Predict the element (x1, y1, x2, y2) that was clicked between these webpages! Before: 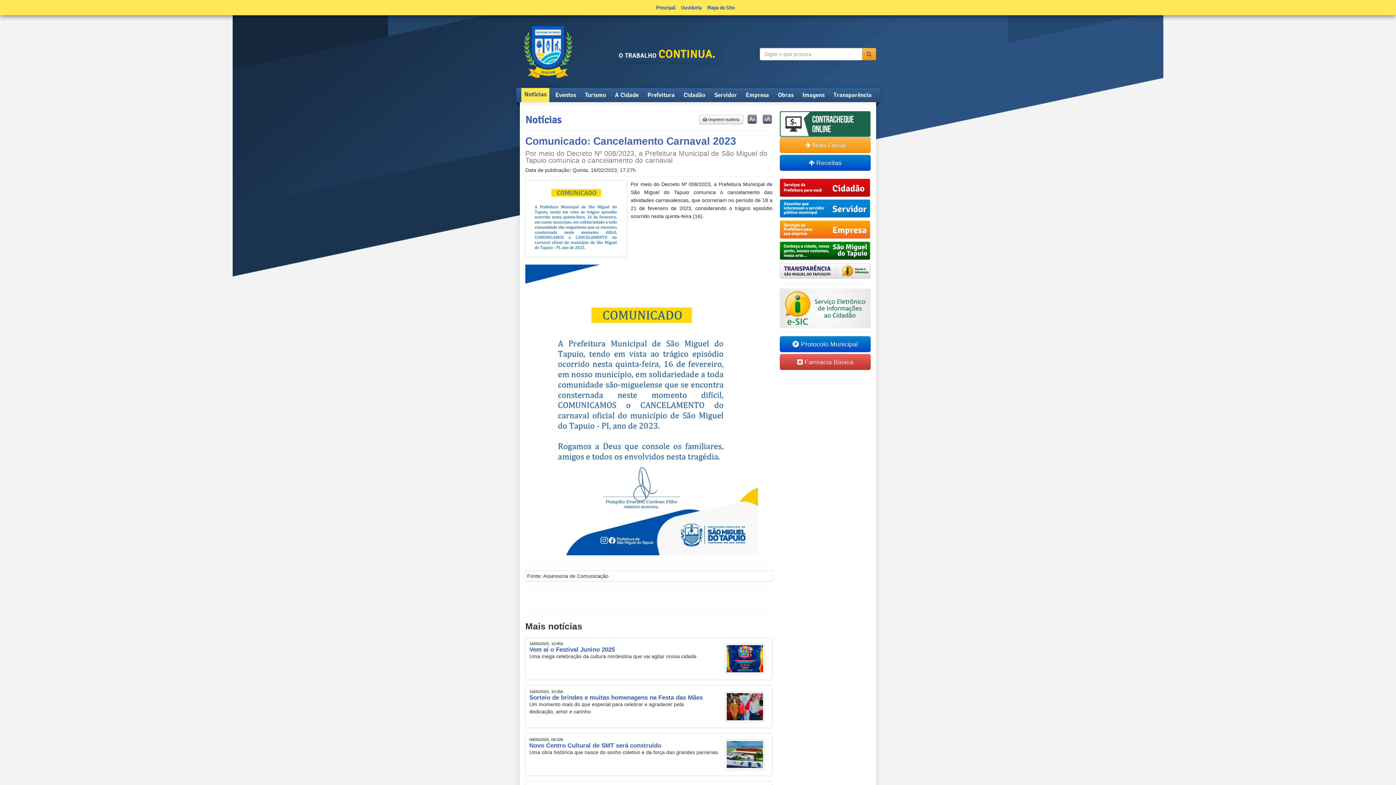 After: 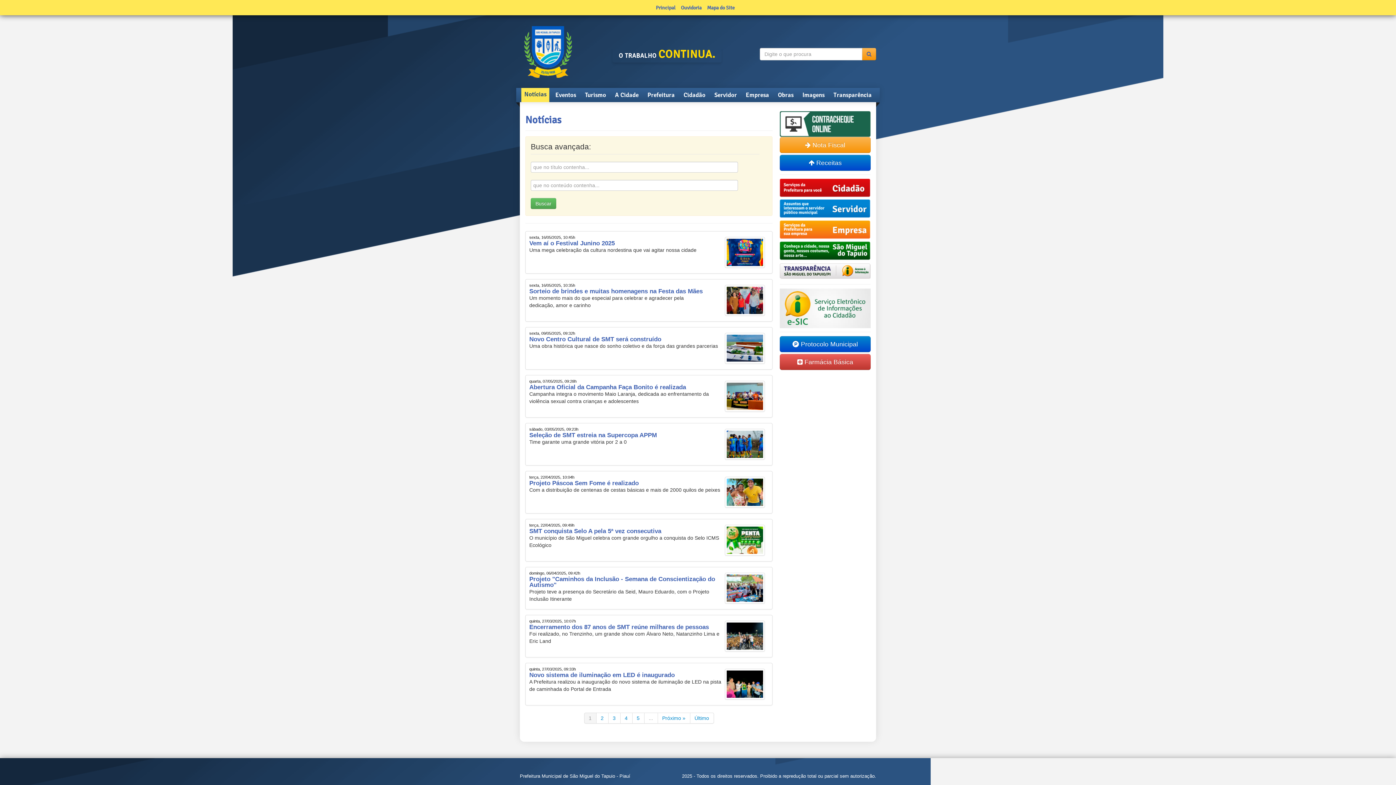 Action: bbox: (521, 88, 549, 102) label: Notícias